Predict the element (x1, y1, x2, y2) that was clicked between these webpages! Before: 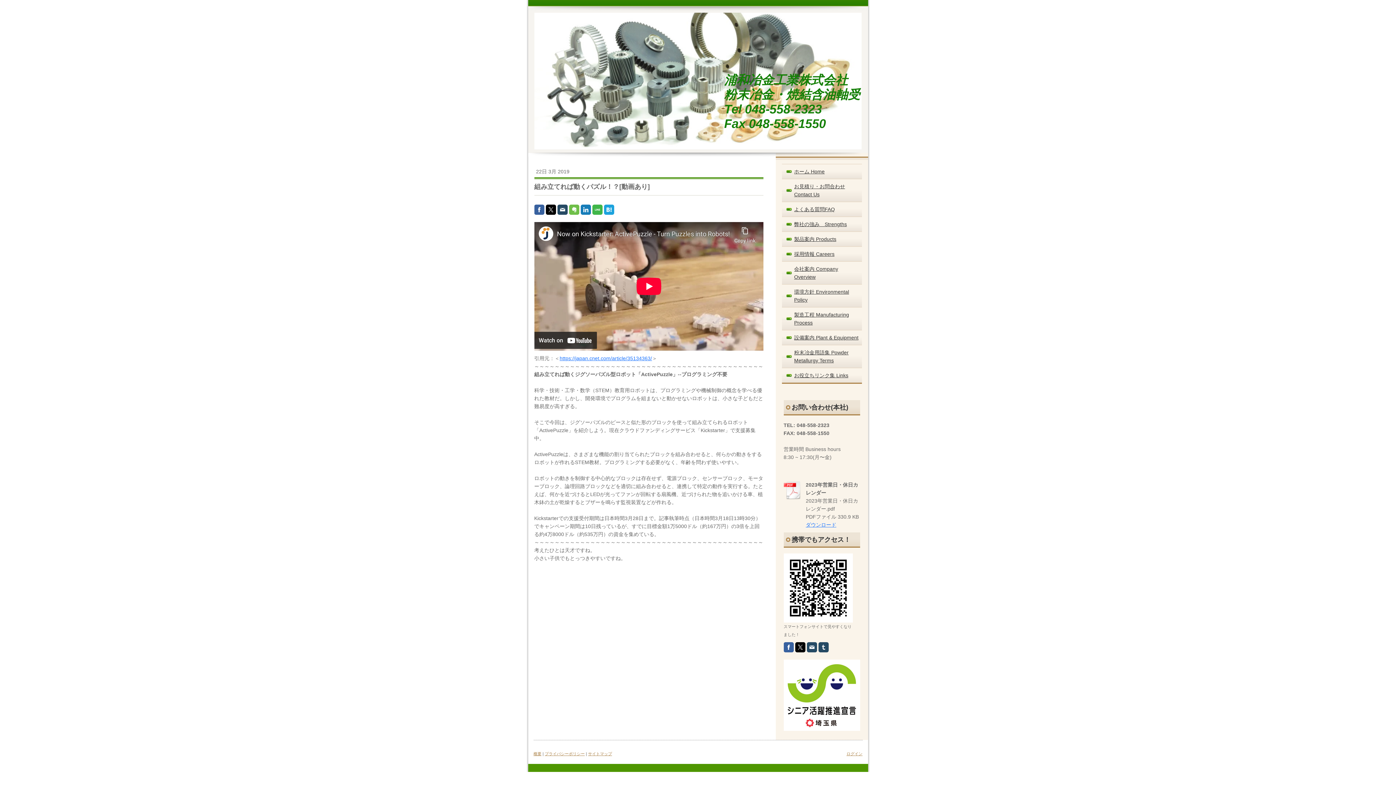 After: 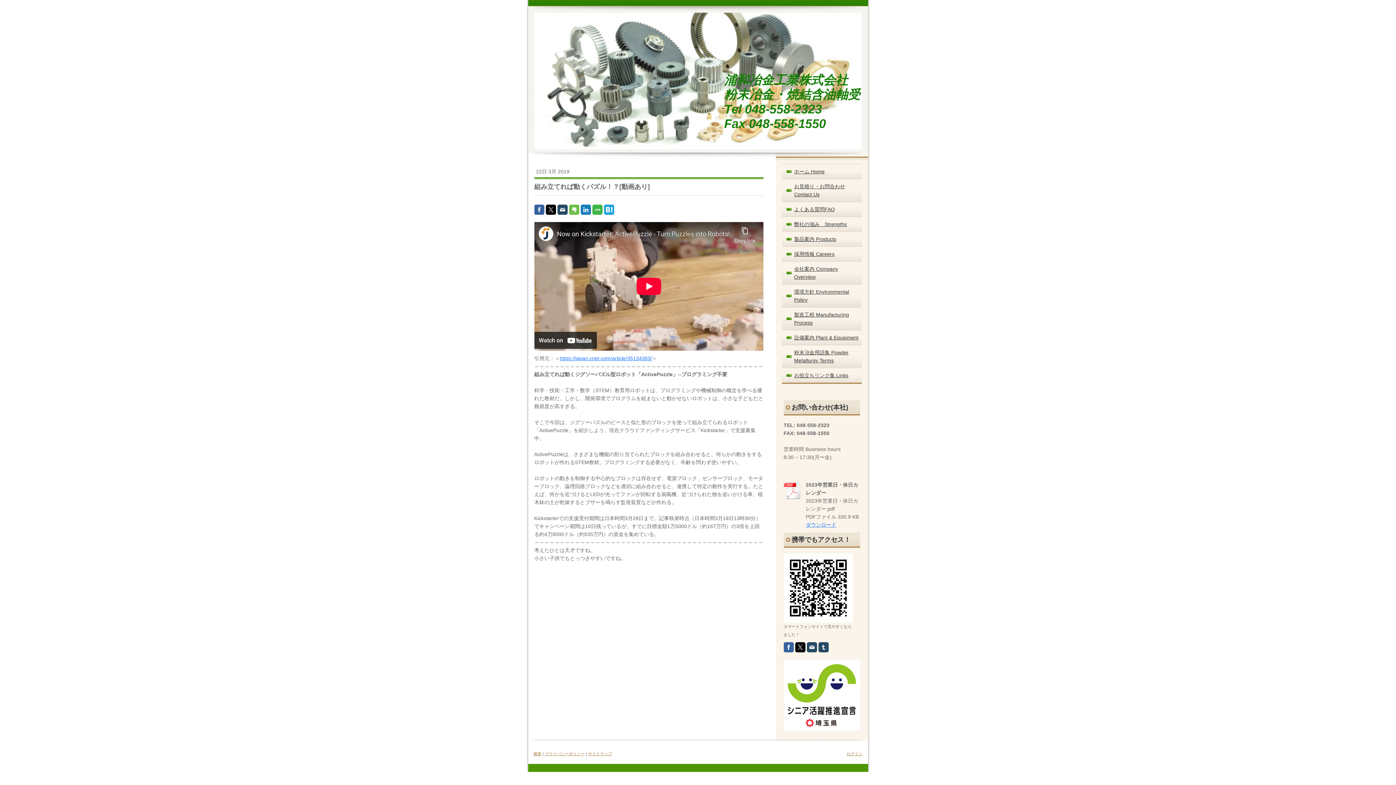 Action: bbox: (604, 204, 614, 214)